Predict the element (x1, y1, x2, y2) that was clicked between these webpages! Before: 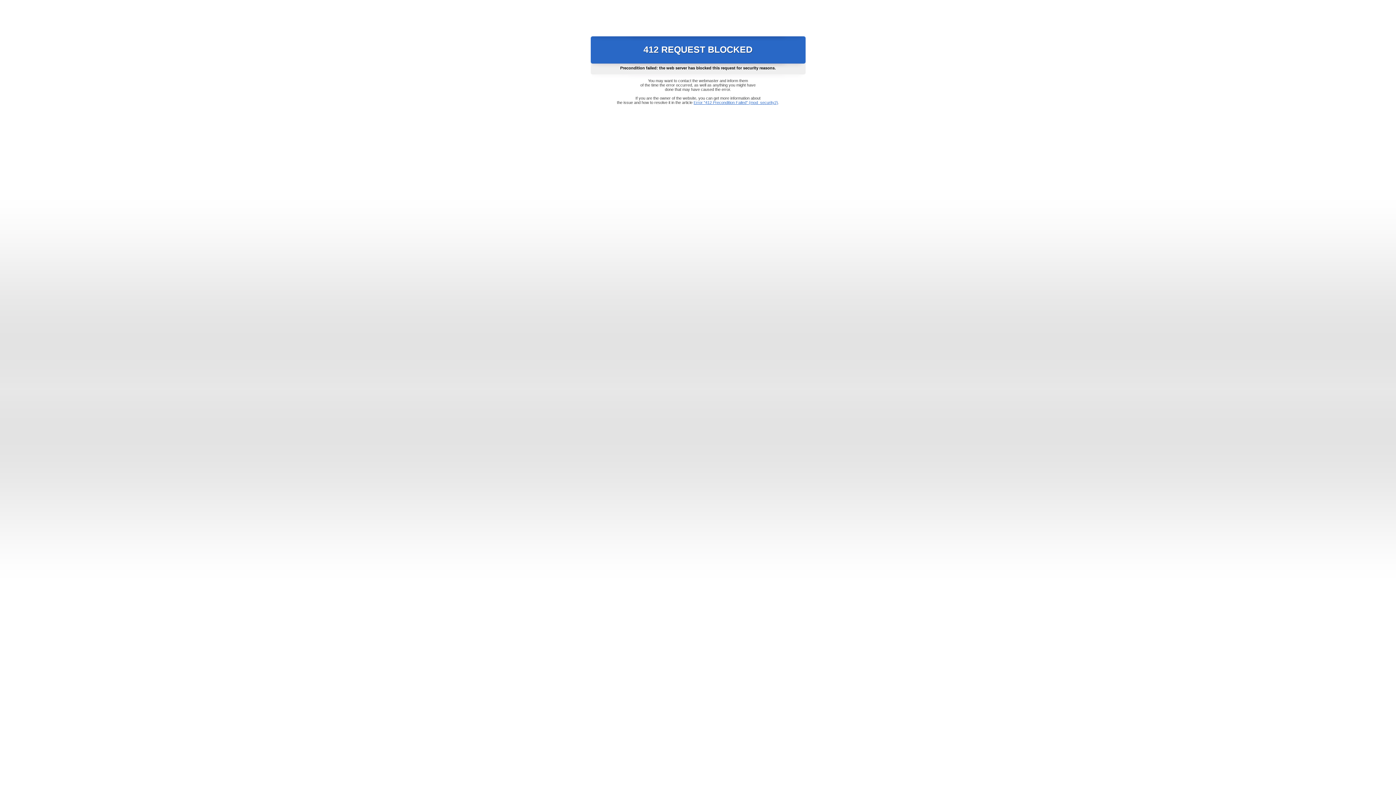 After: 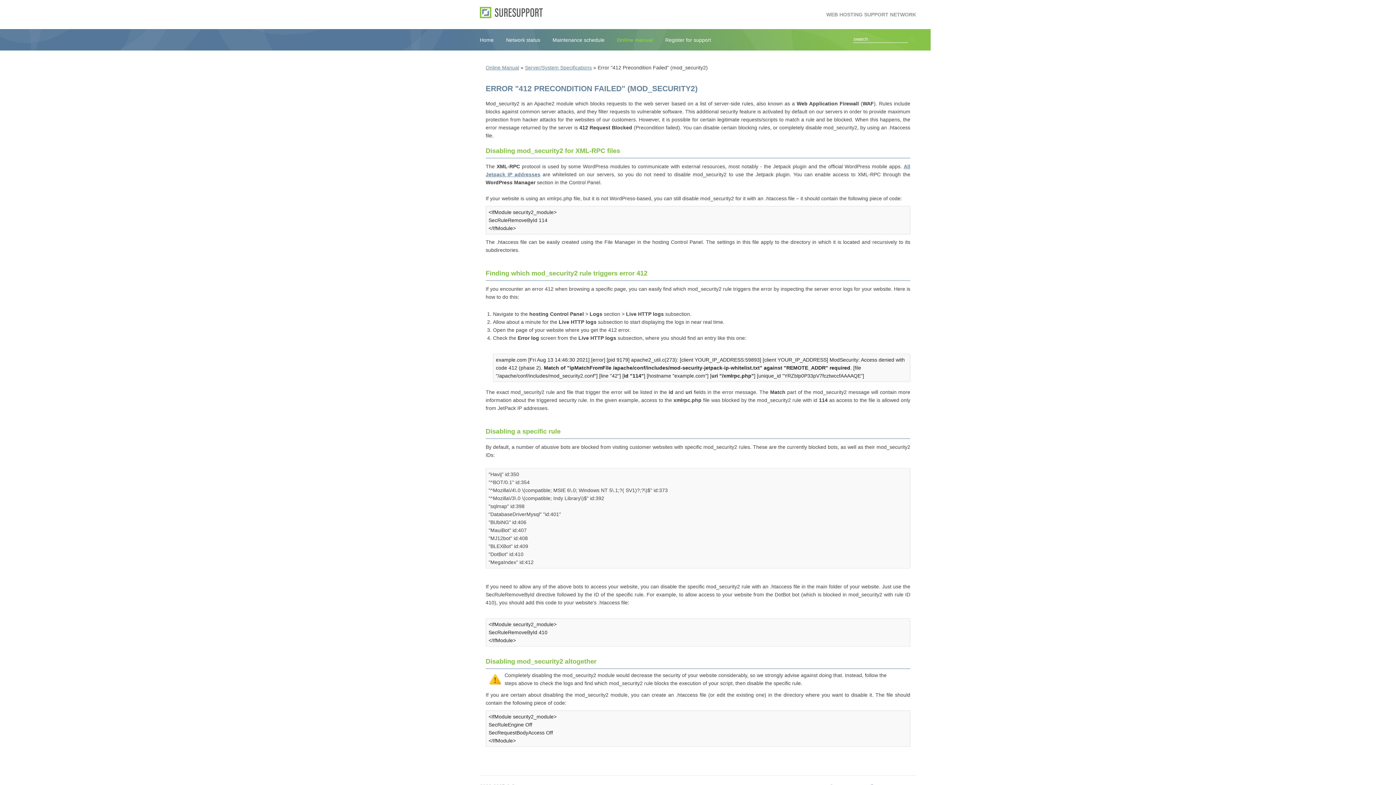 Action: bbox: (693, 100, 778, 104) label: Error "412 Precondition Failed" (mod_security2)